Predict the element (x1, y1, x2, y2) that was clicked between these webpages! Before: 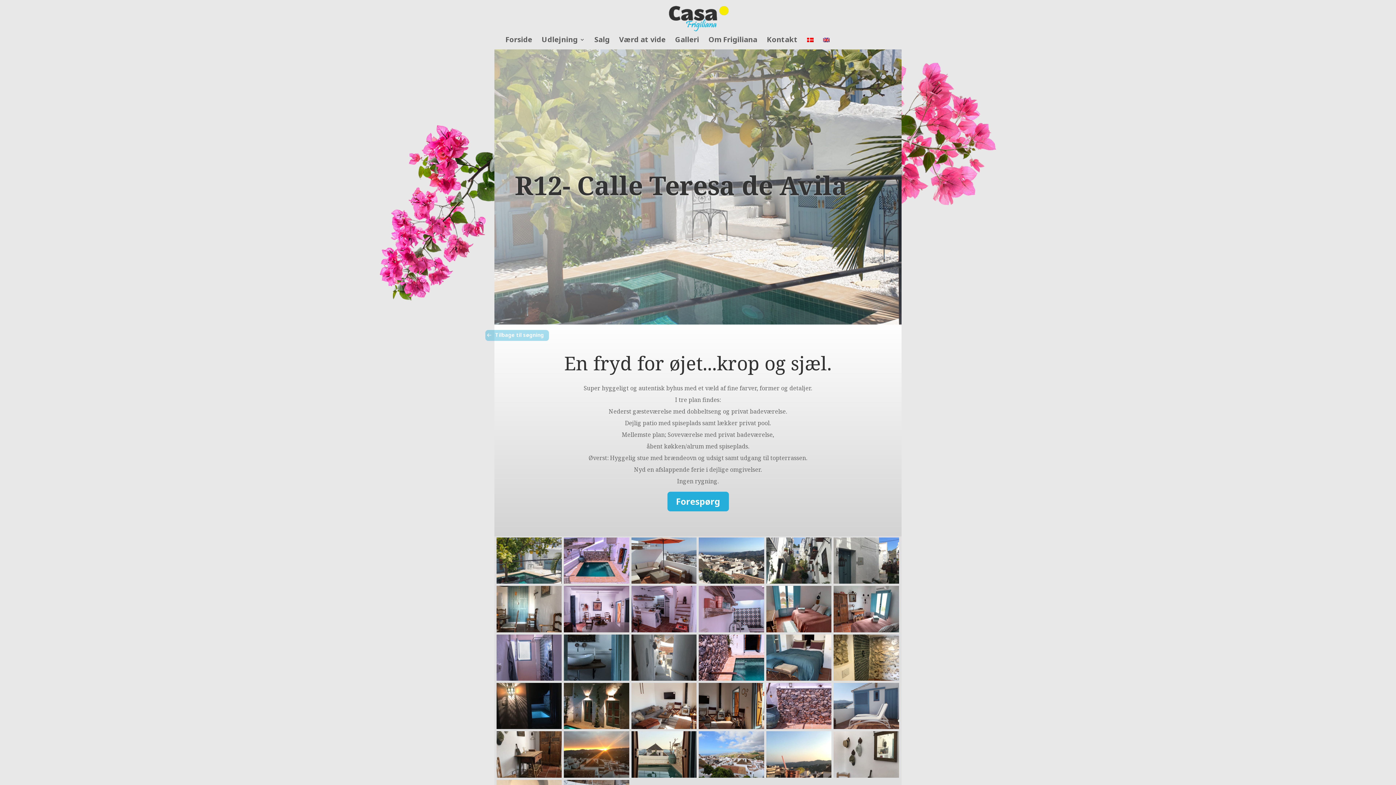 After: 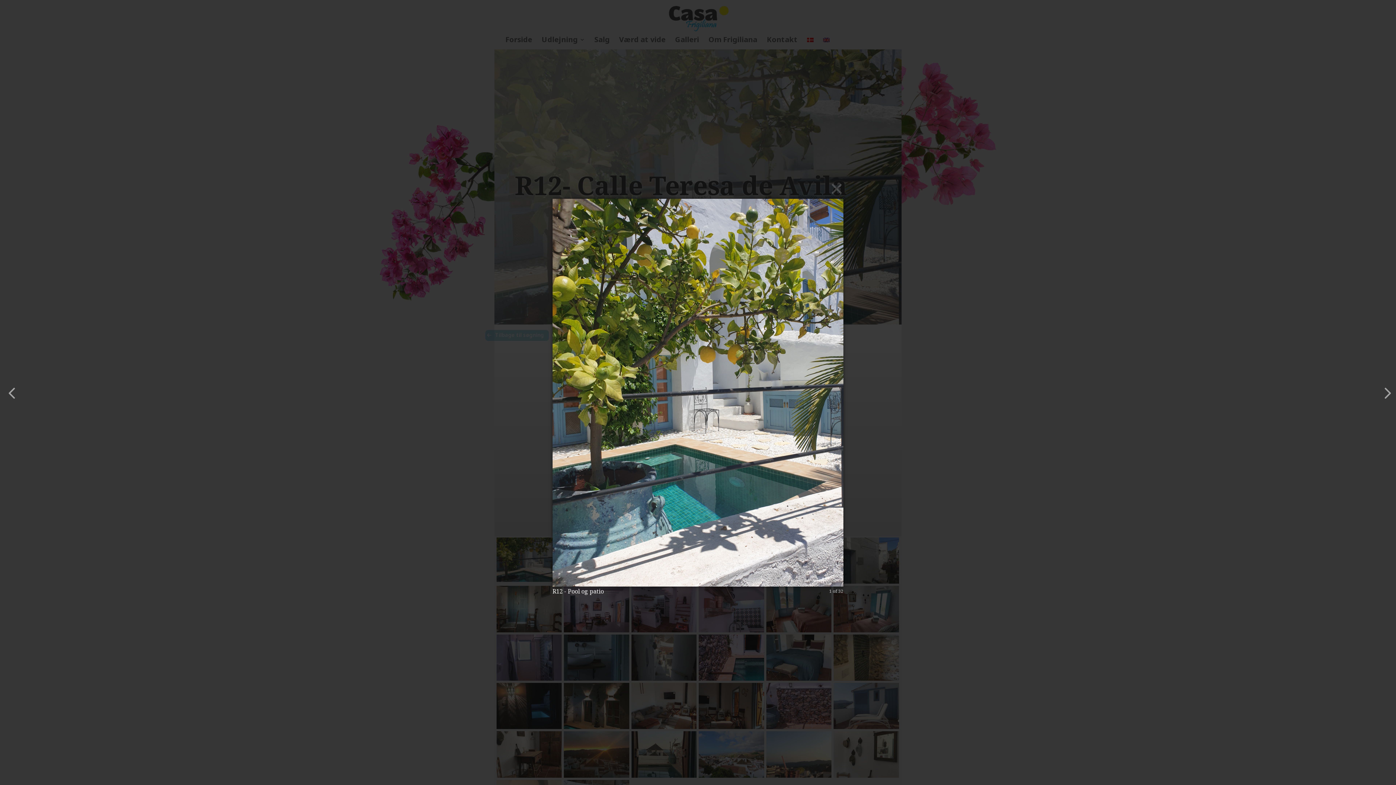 Action: bbox: (496, 577, 561, 585)